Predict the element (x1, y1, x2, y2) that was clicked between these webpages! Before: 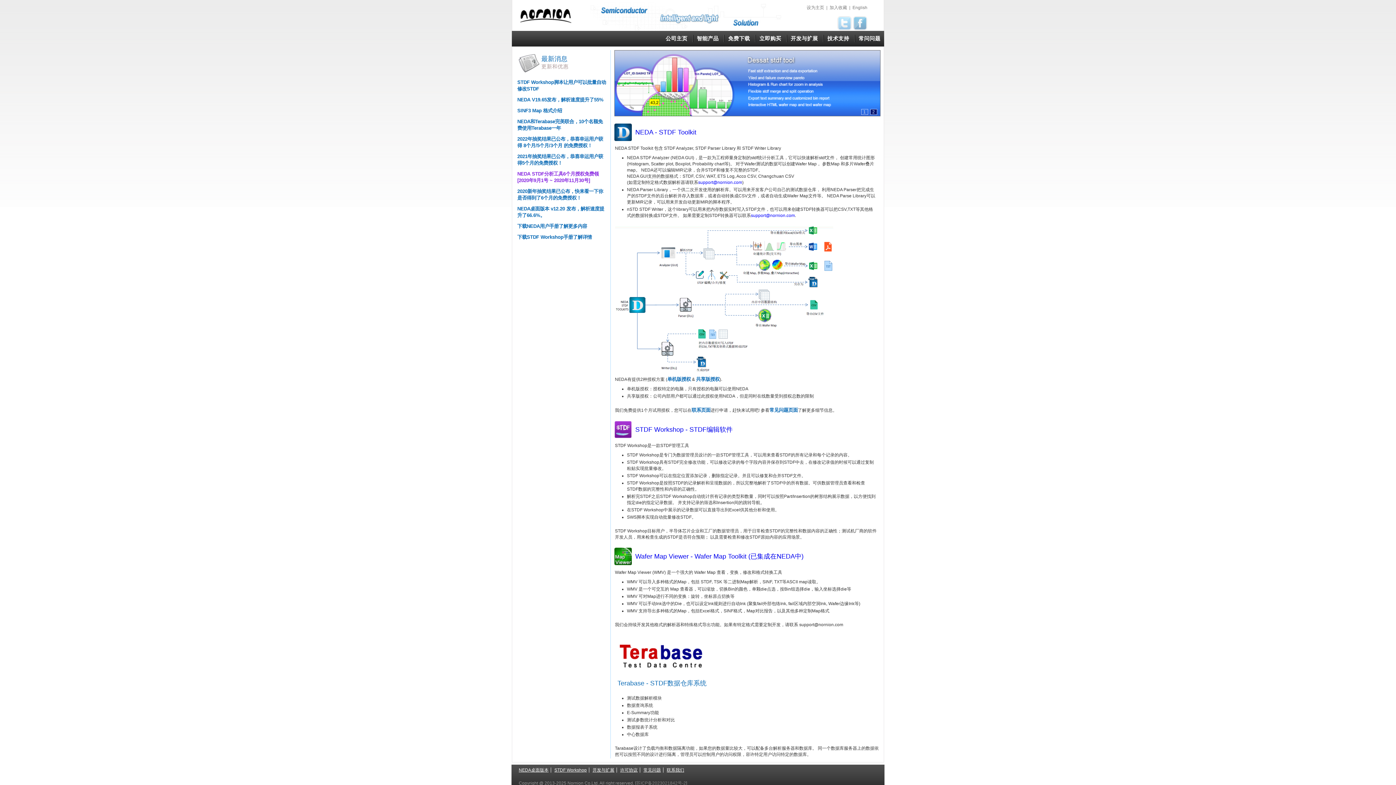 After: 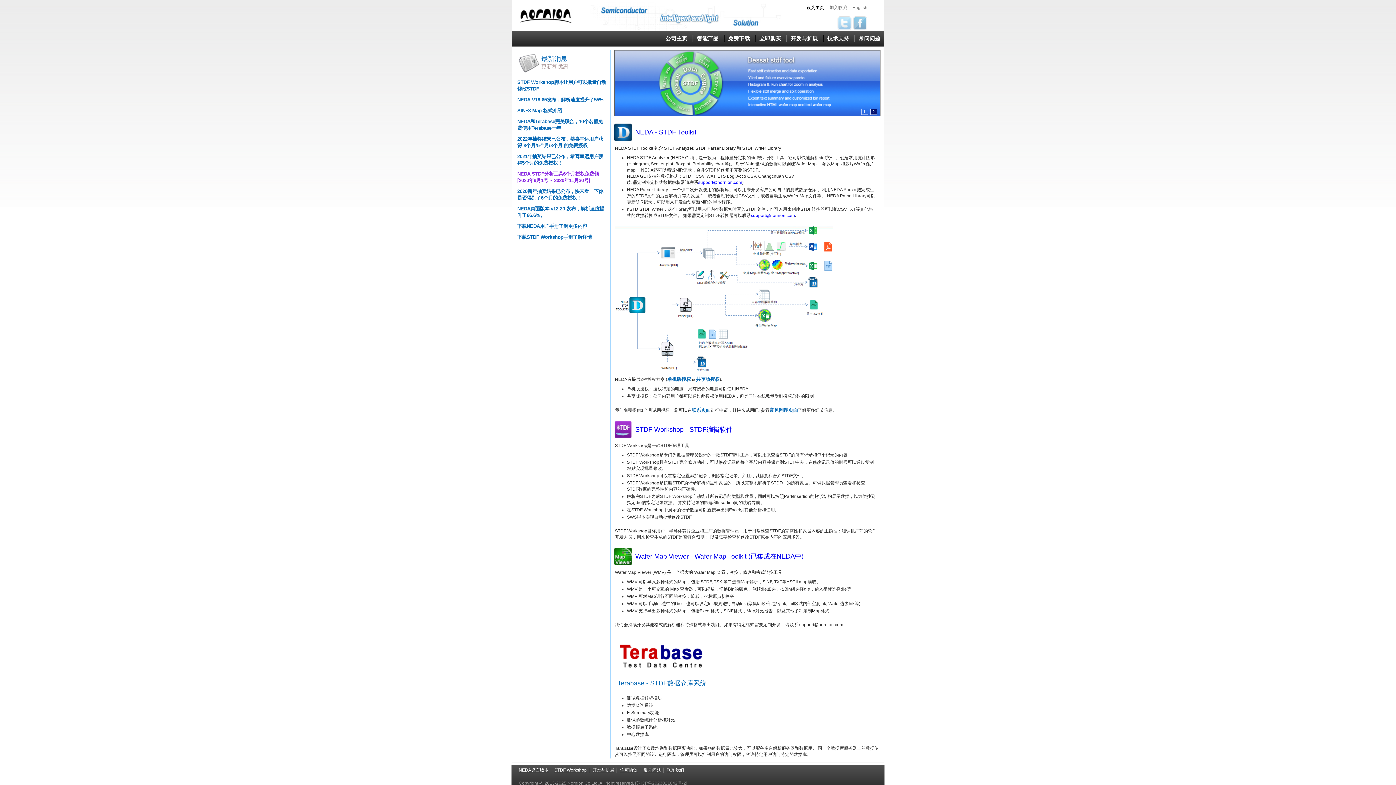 Action: bbox: (806, 5, 824, 10) label: 设为主页